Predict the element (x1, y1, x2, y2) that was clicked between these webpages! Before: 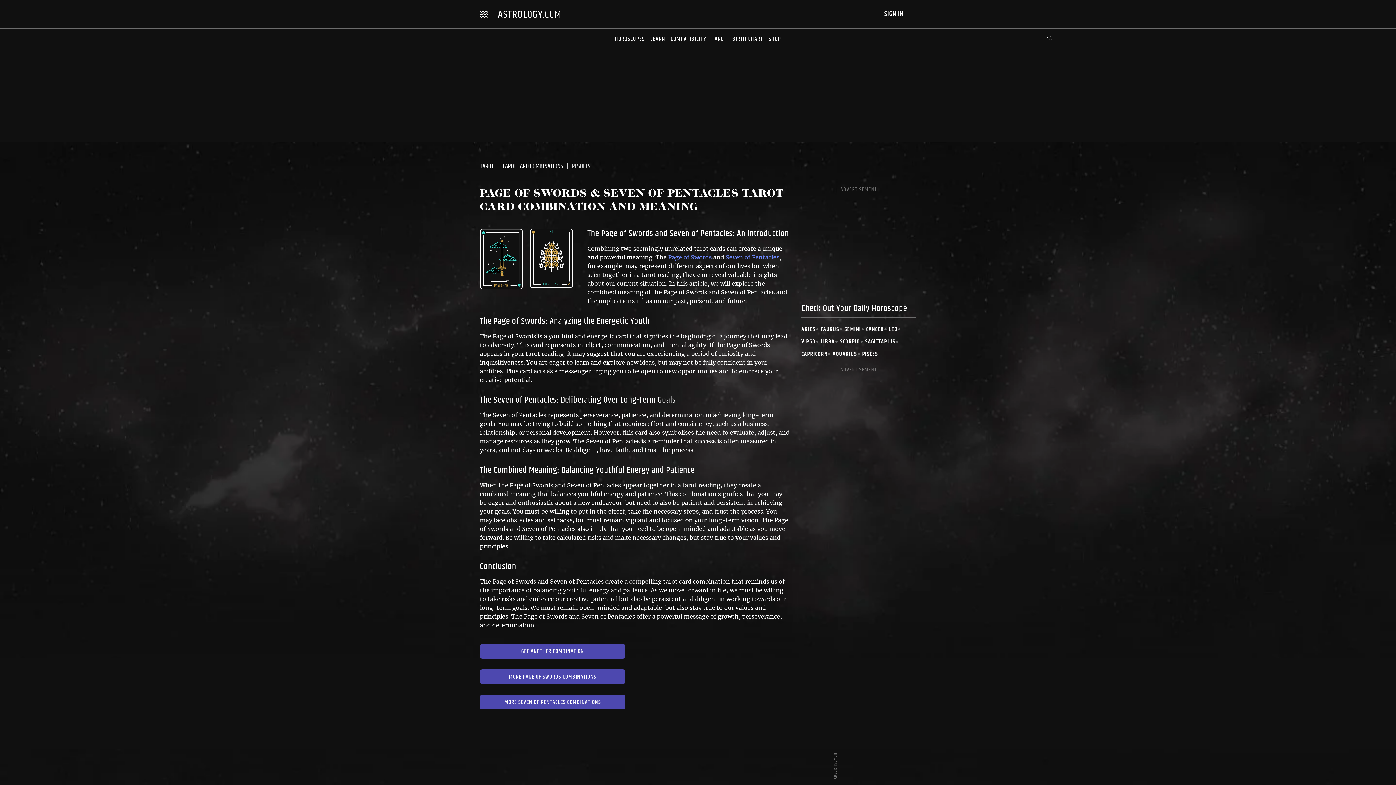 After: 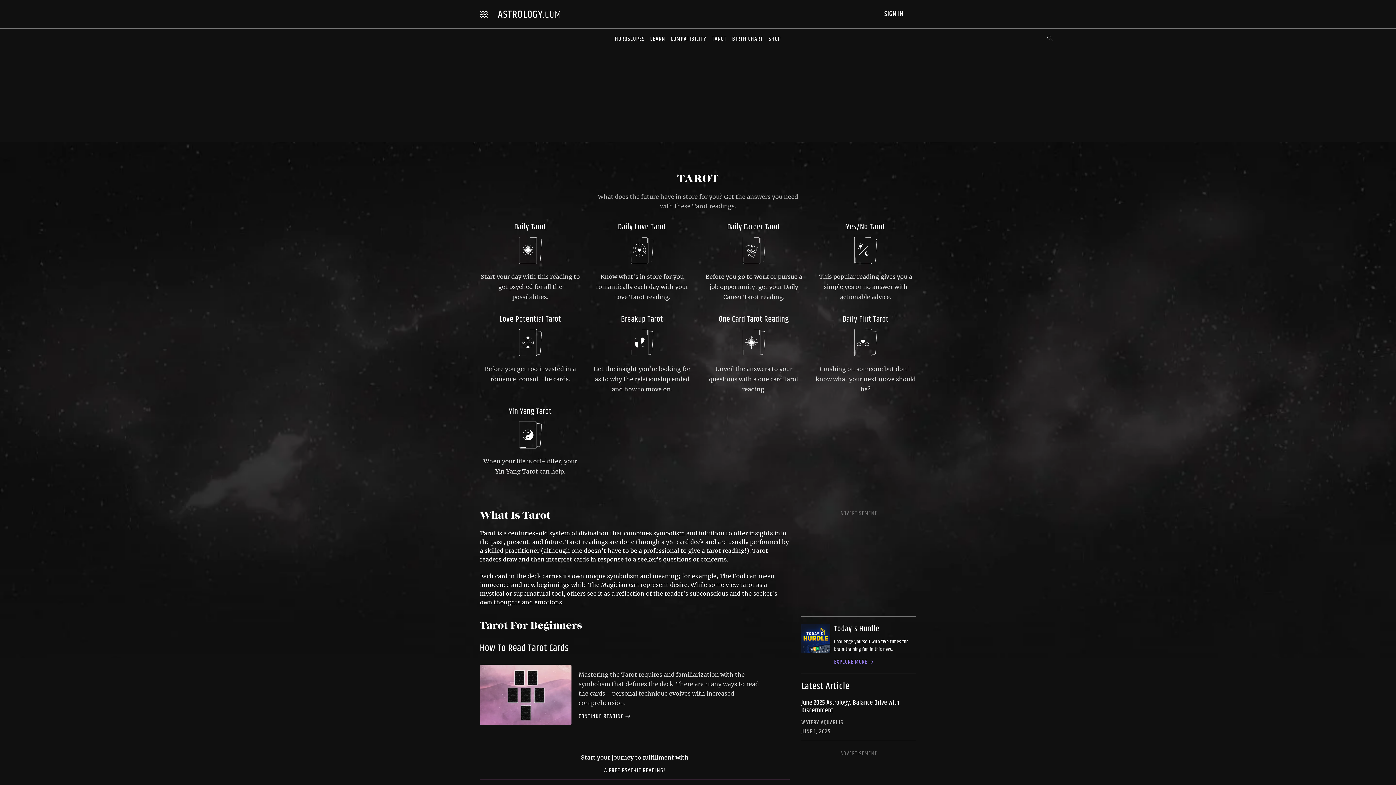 Action: label: TAROT bbox: (480, 161, 493, 171)